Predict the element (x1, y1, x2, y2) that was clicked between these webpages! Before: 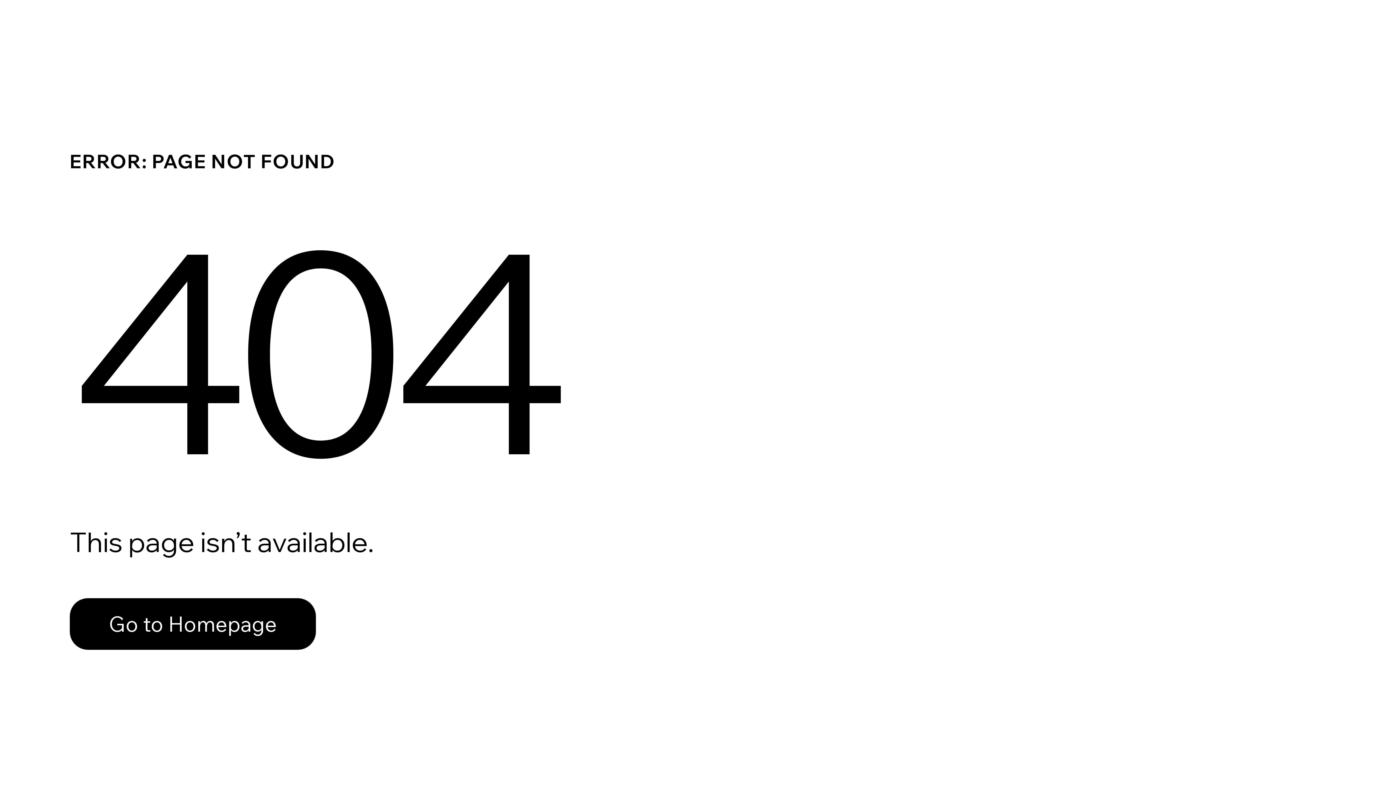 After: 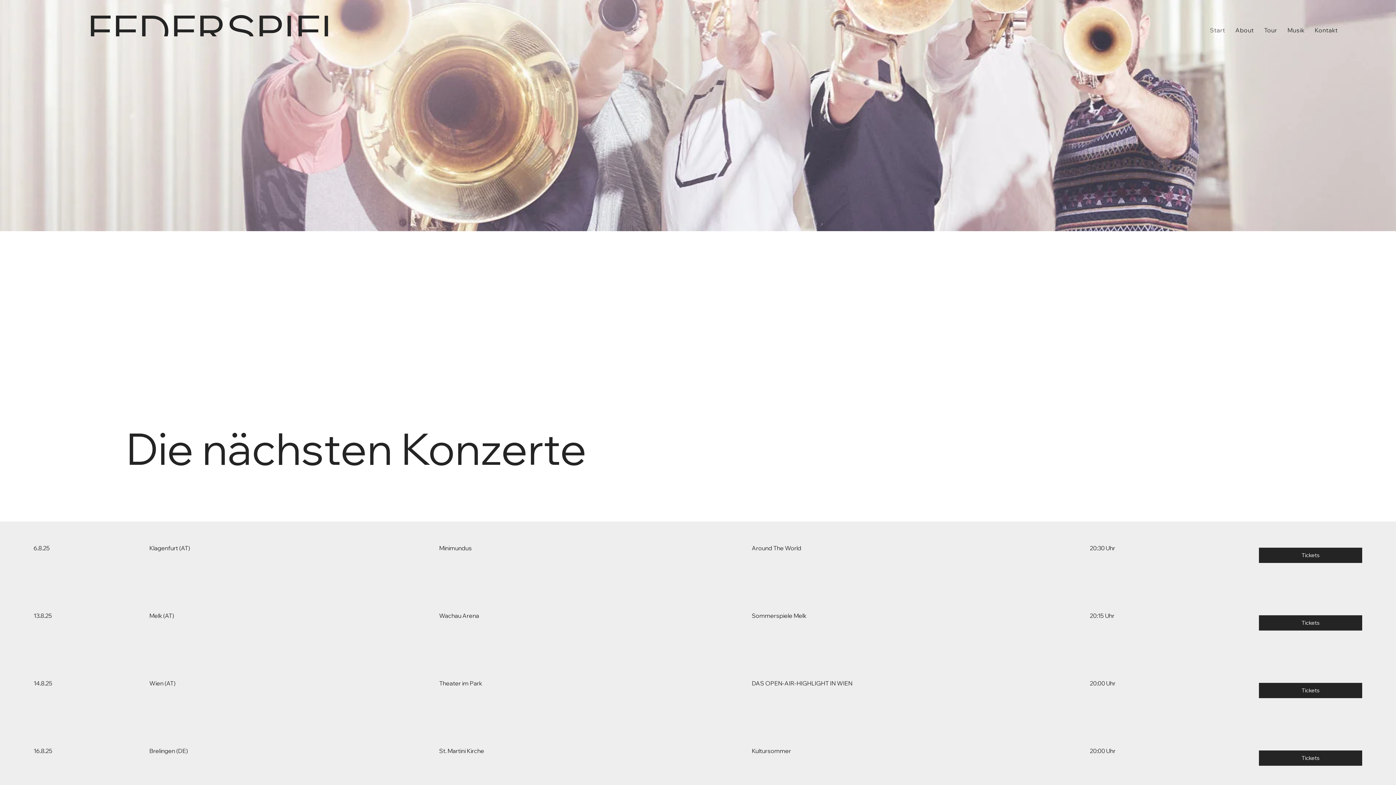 Action: label: Go to Homepage bbox: (69, 582, 768, 659)